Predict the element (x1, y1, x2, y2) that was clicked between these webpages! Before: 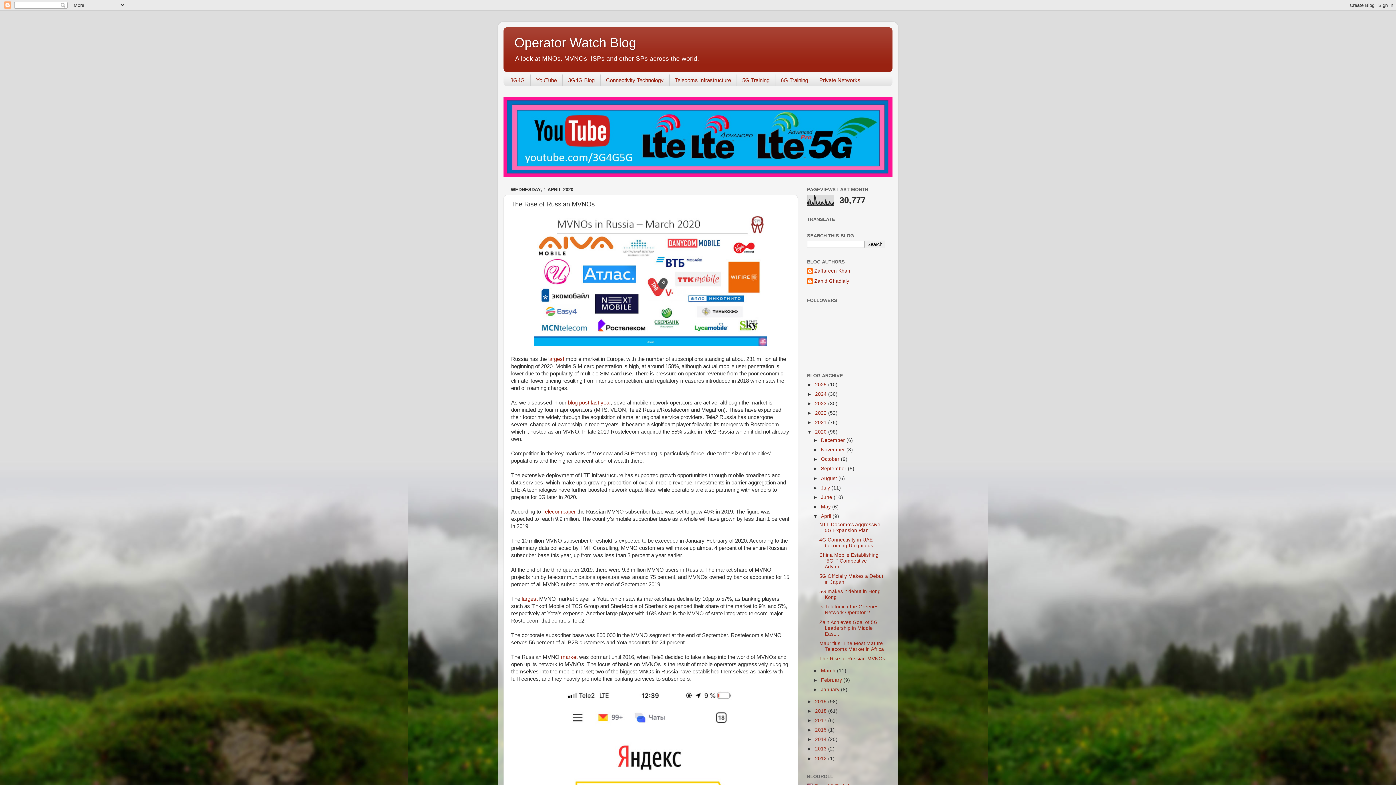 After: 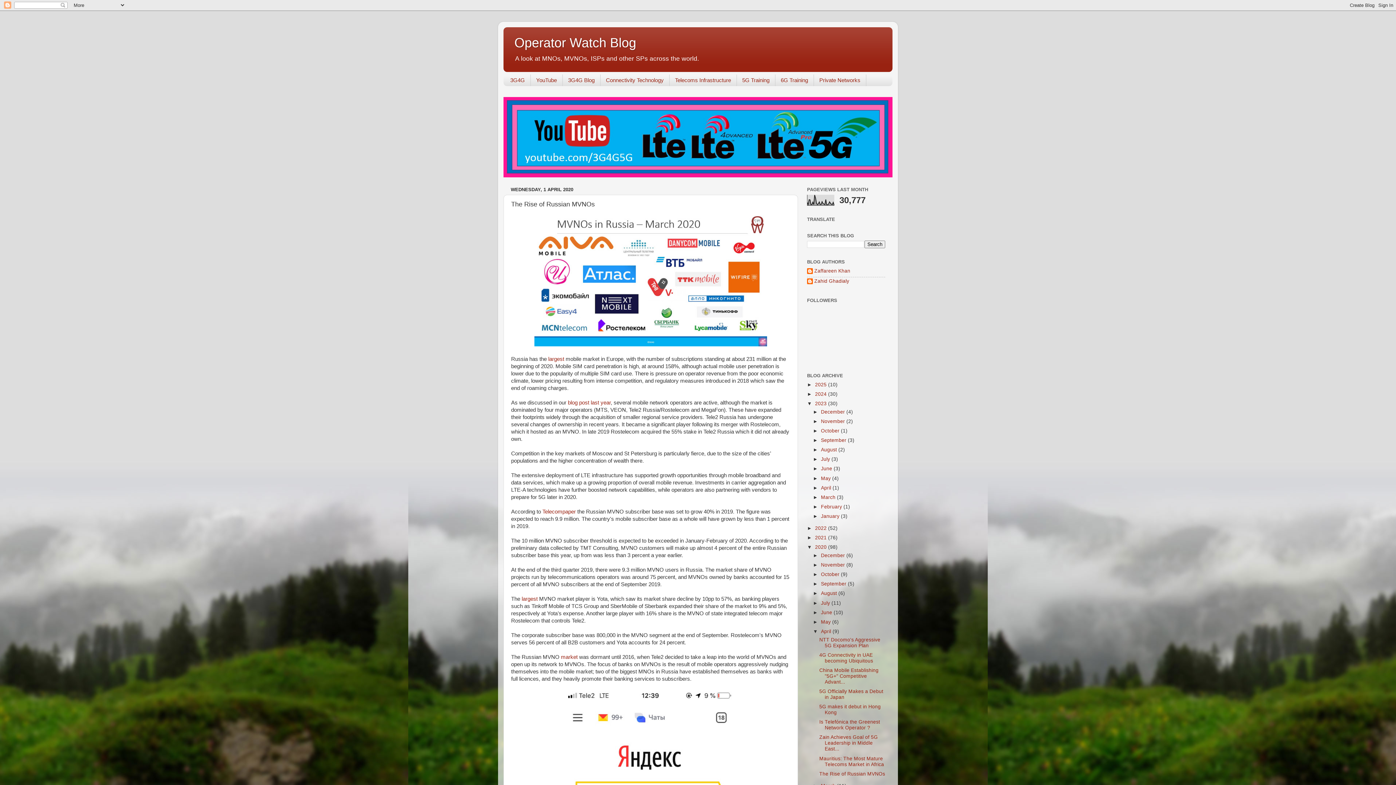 Action: label: ►   bbox: (807, 401, 815, 406)